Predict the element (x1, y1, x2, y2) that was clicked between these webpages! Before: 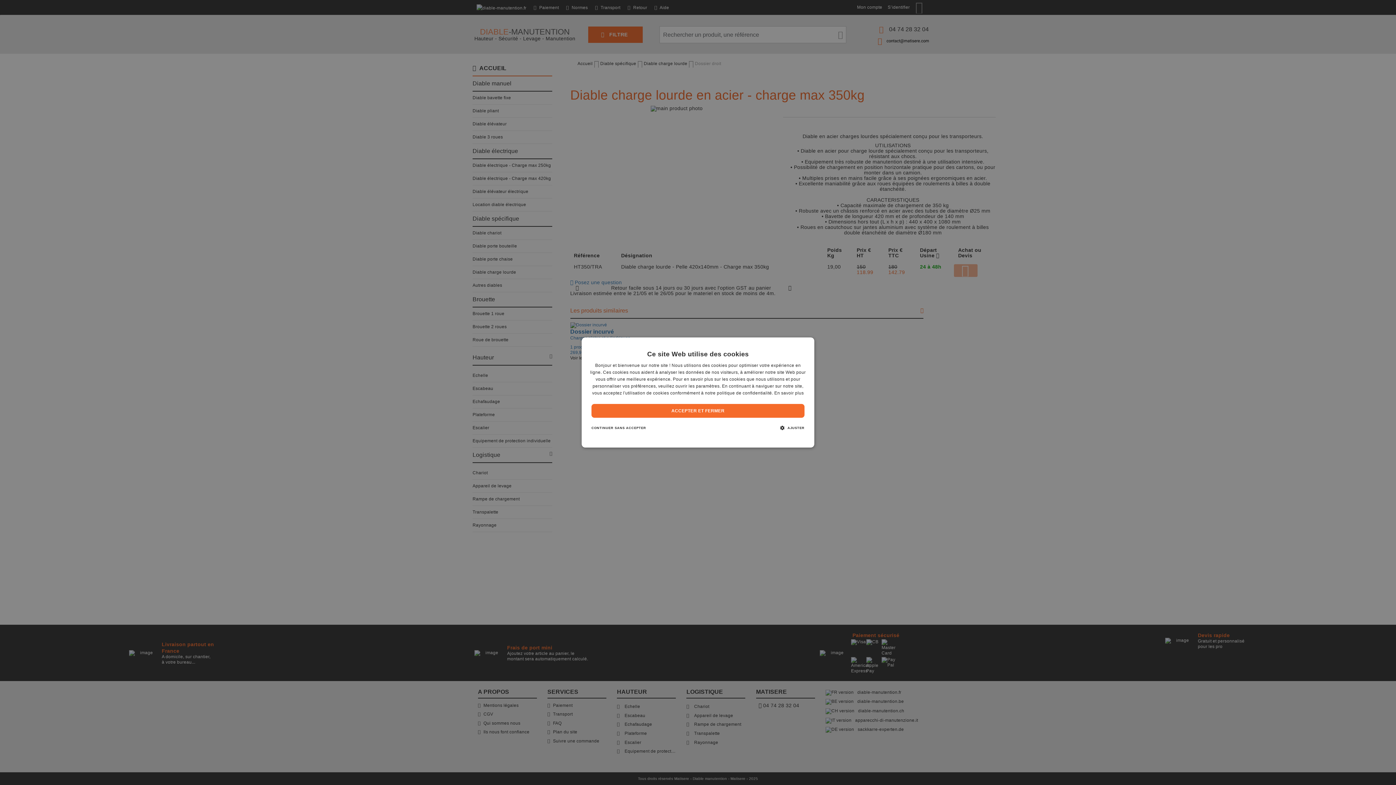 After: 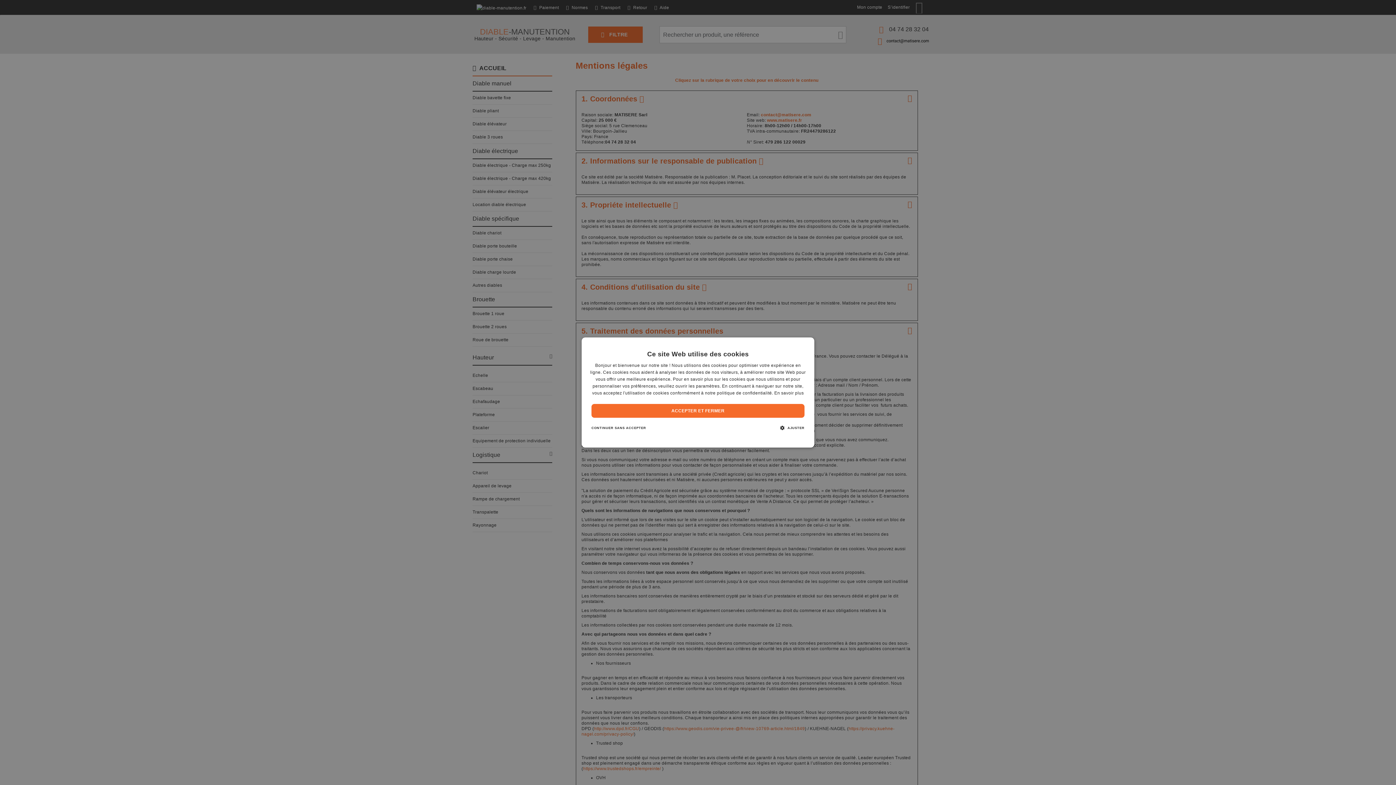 Action: bbox: (774, 390, 804, 395) label: En savoir plus